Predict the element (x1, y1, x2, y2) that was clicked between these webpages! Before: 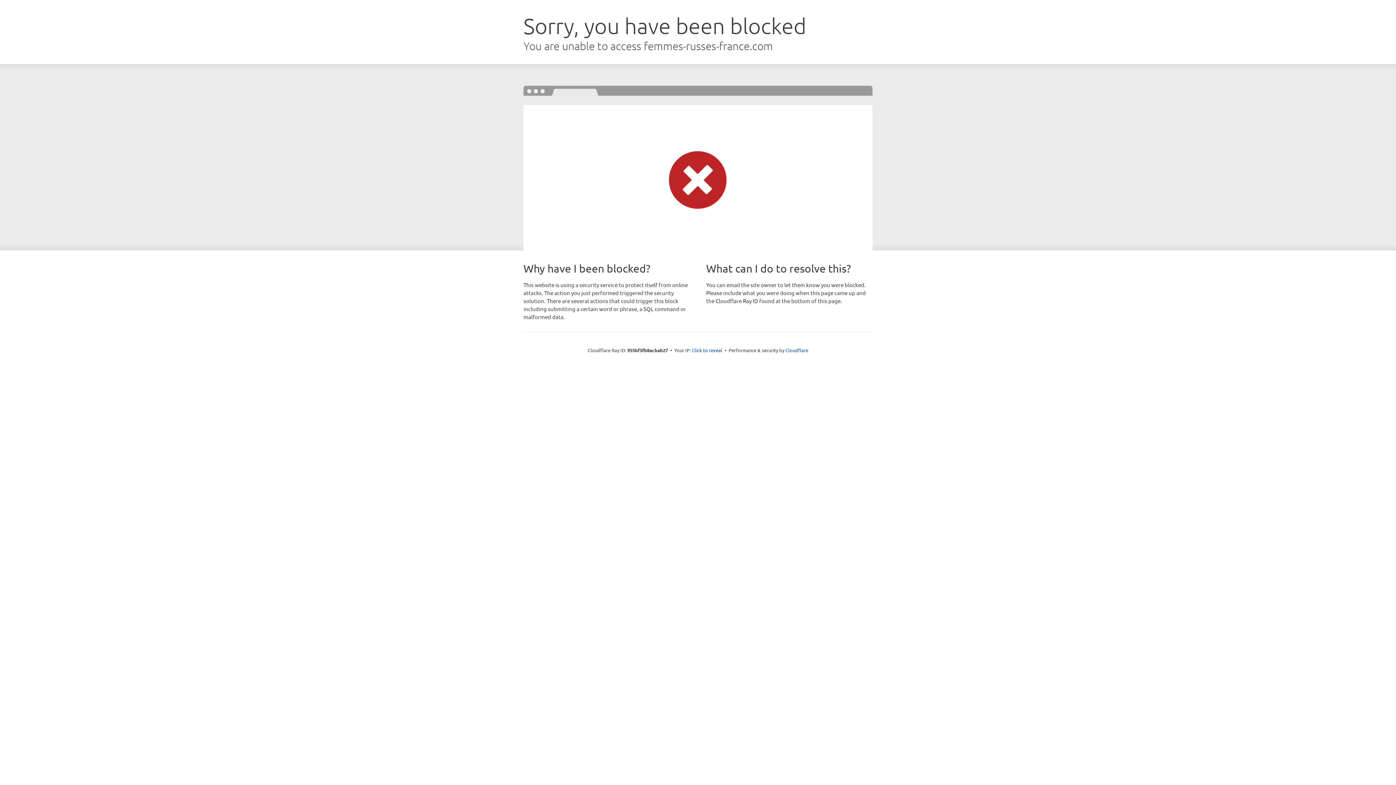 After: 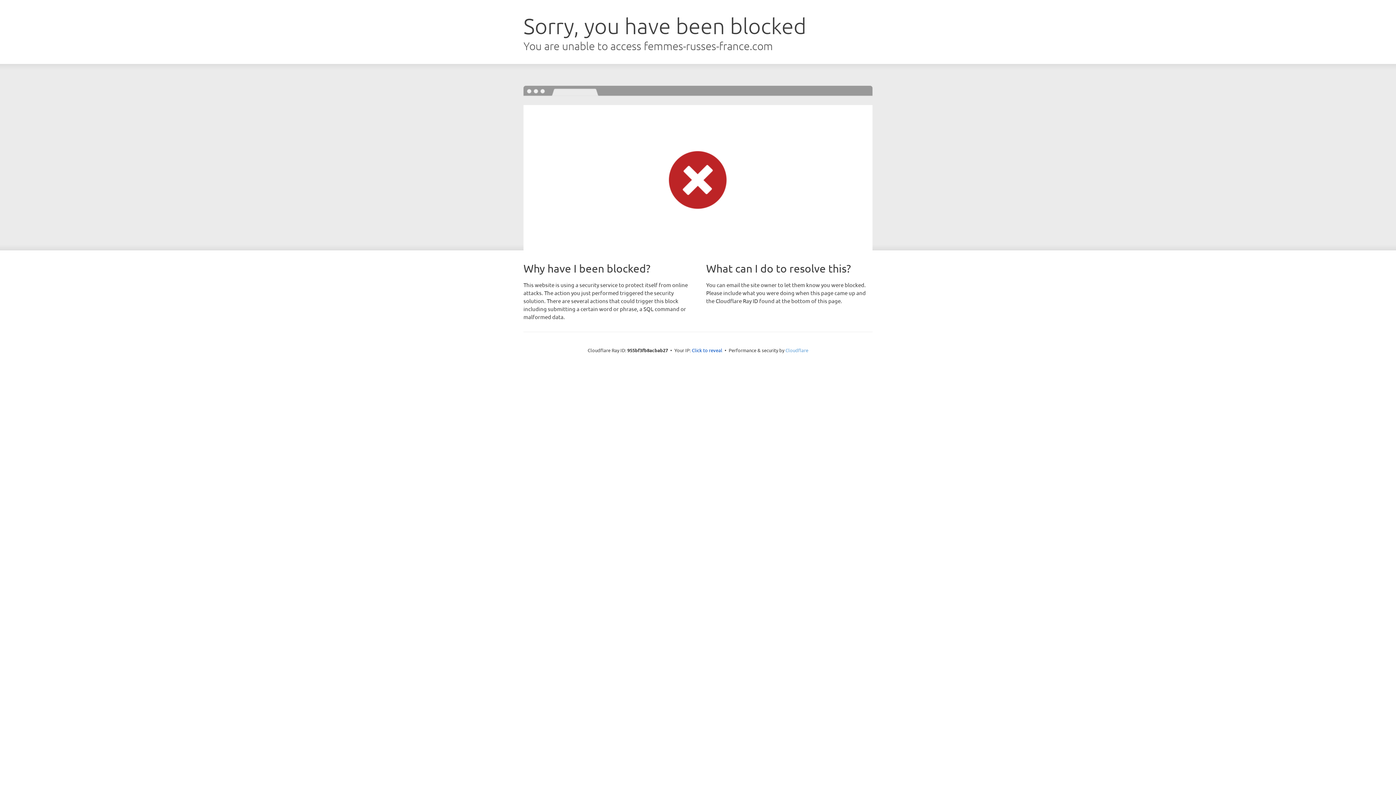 Action: label: Cloudflare bbox: (785, 347, 808, 353)